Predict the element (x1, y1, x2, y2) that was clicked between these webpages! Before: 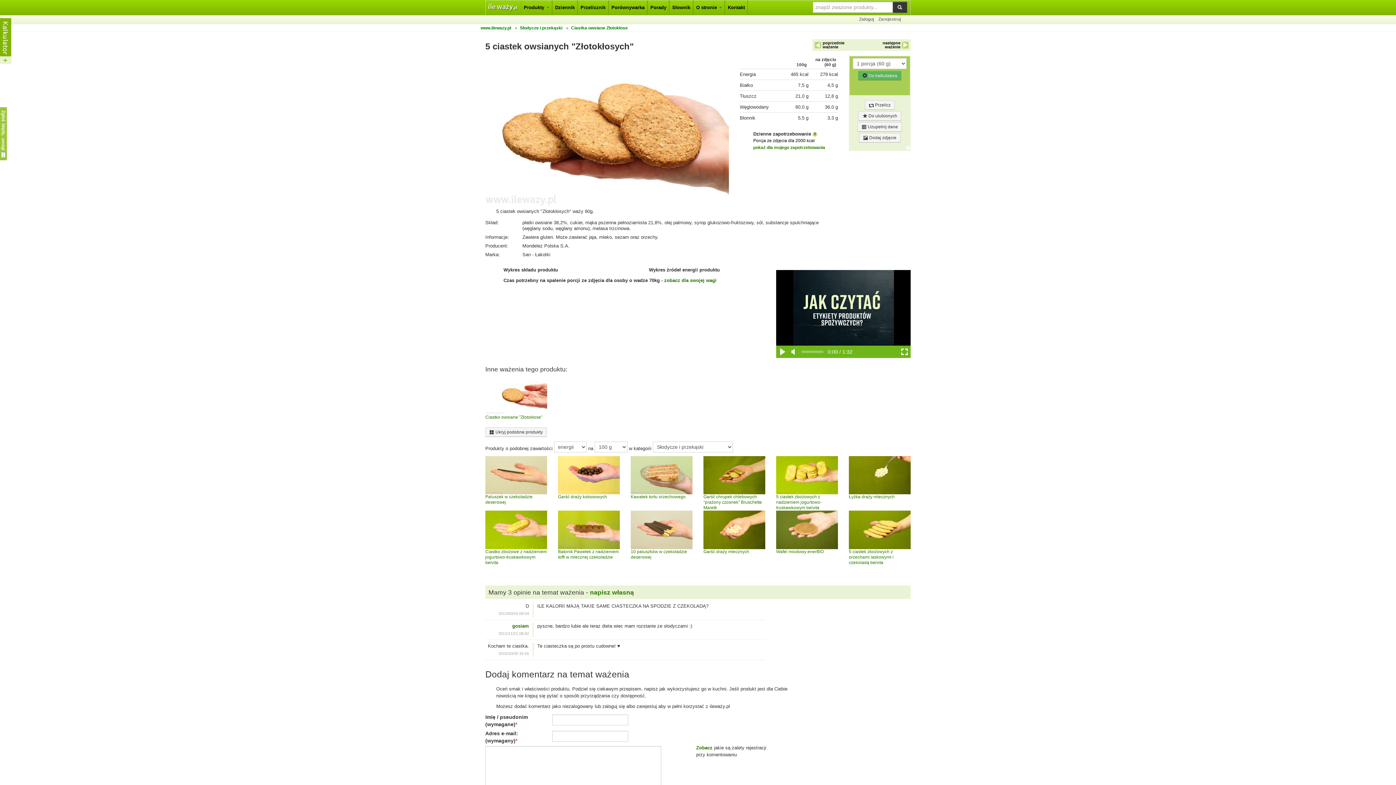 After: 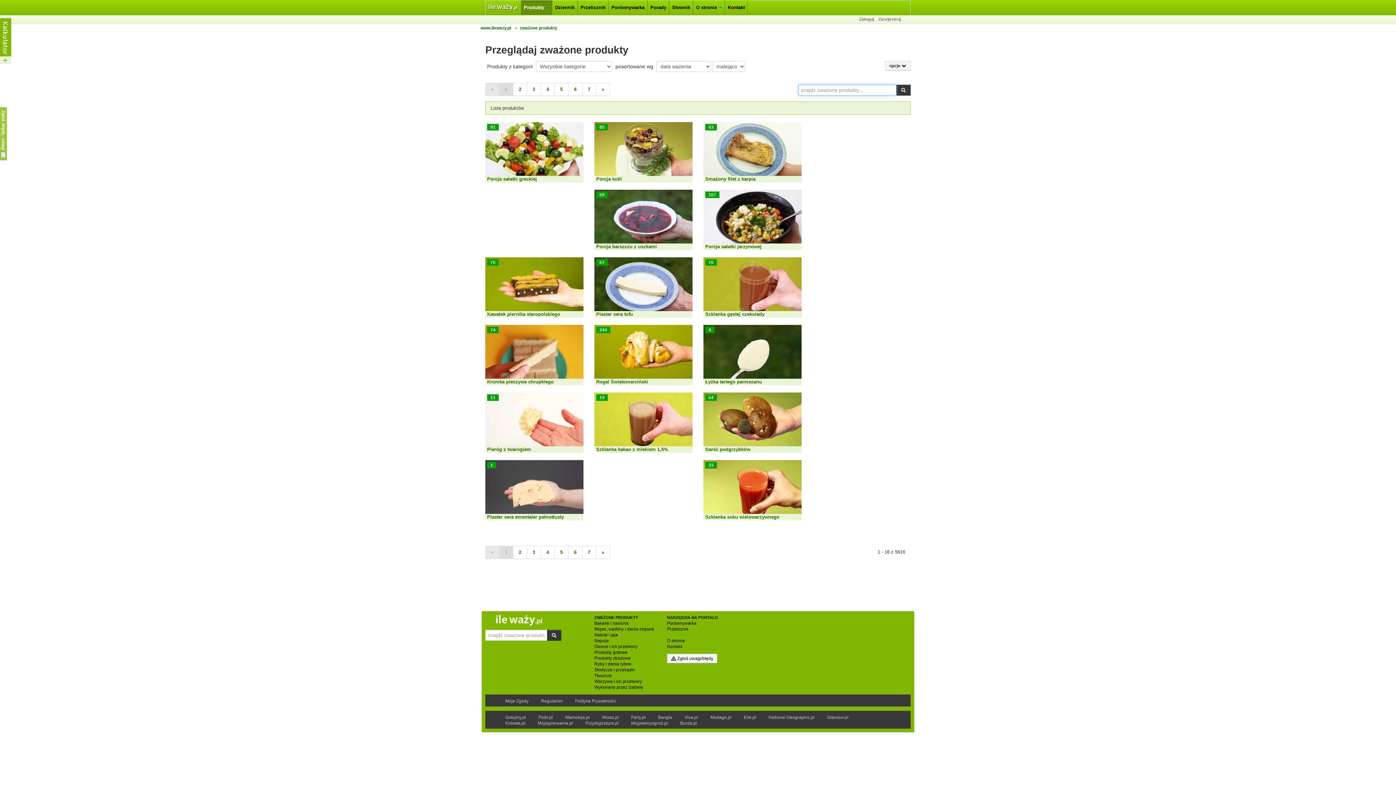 Action: bbox: (521, 0, 552, 14) label: Produkty 